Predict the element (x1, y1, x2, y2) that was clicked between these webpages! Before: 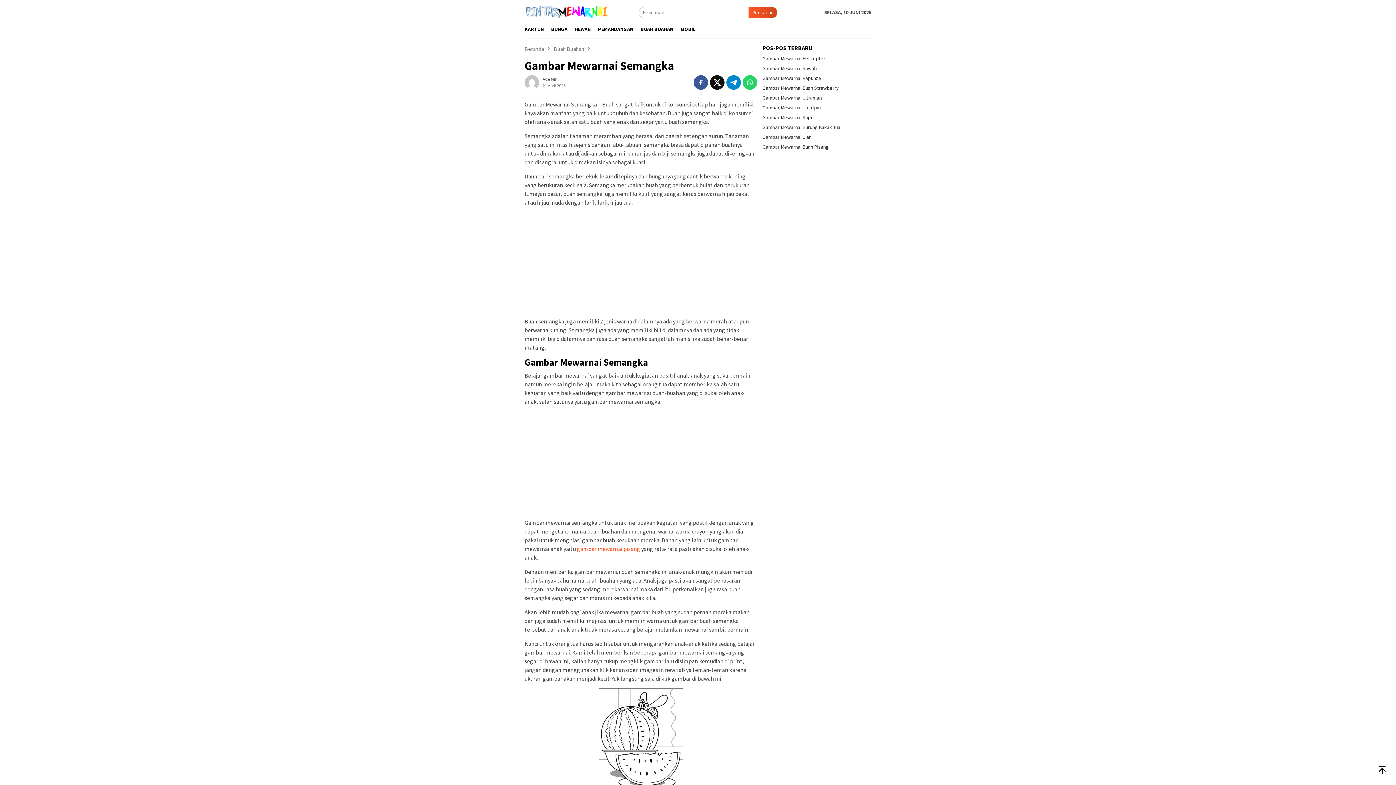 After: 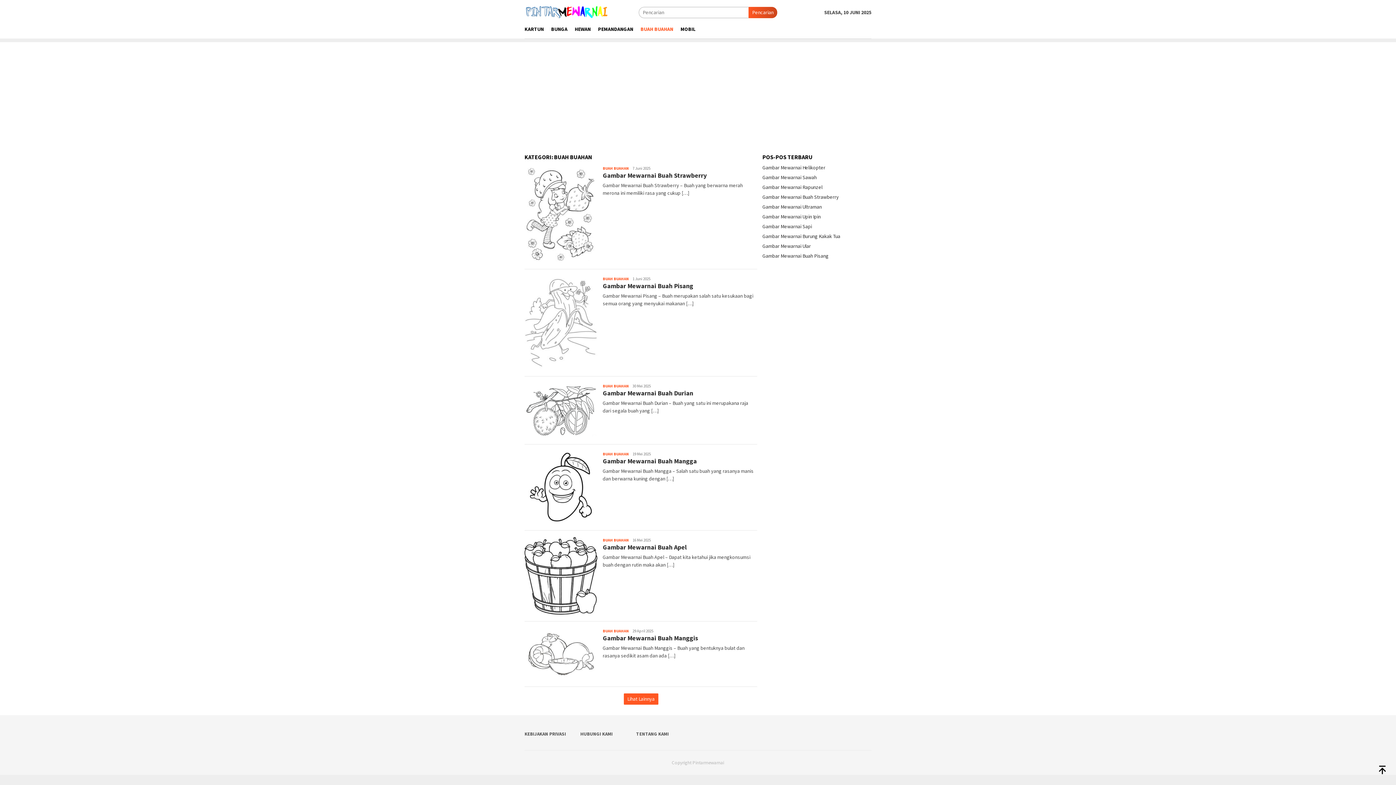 Action: label: Buah Buahan  bbox: (553, 45, 585, 52)